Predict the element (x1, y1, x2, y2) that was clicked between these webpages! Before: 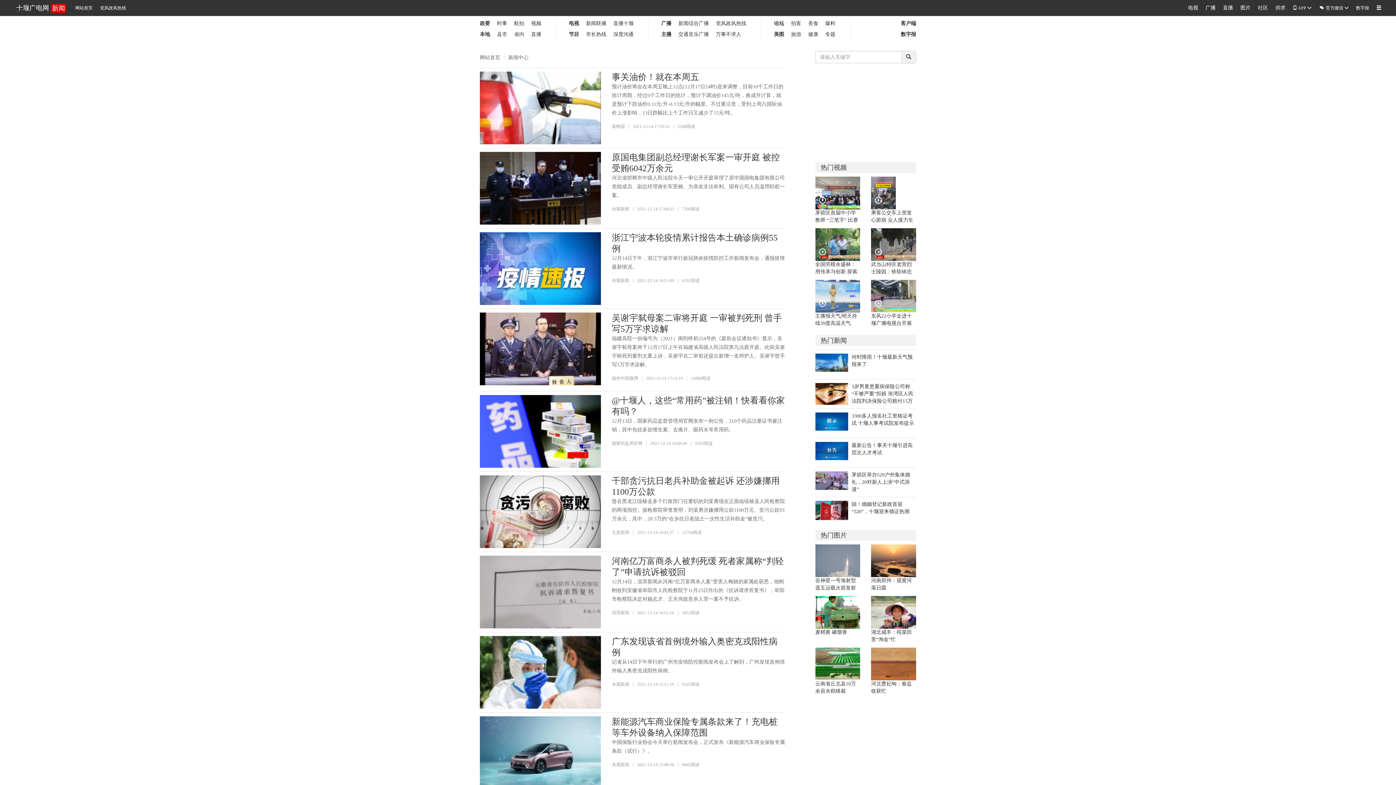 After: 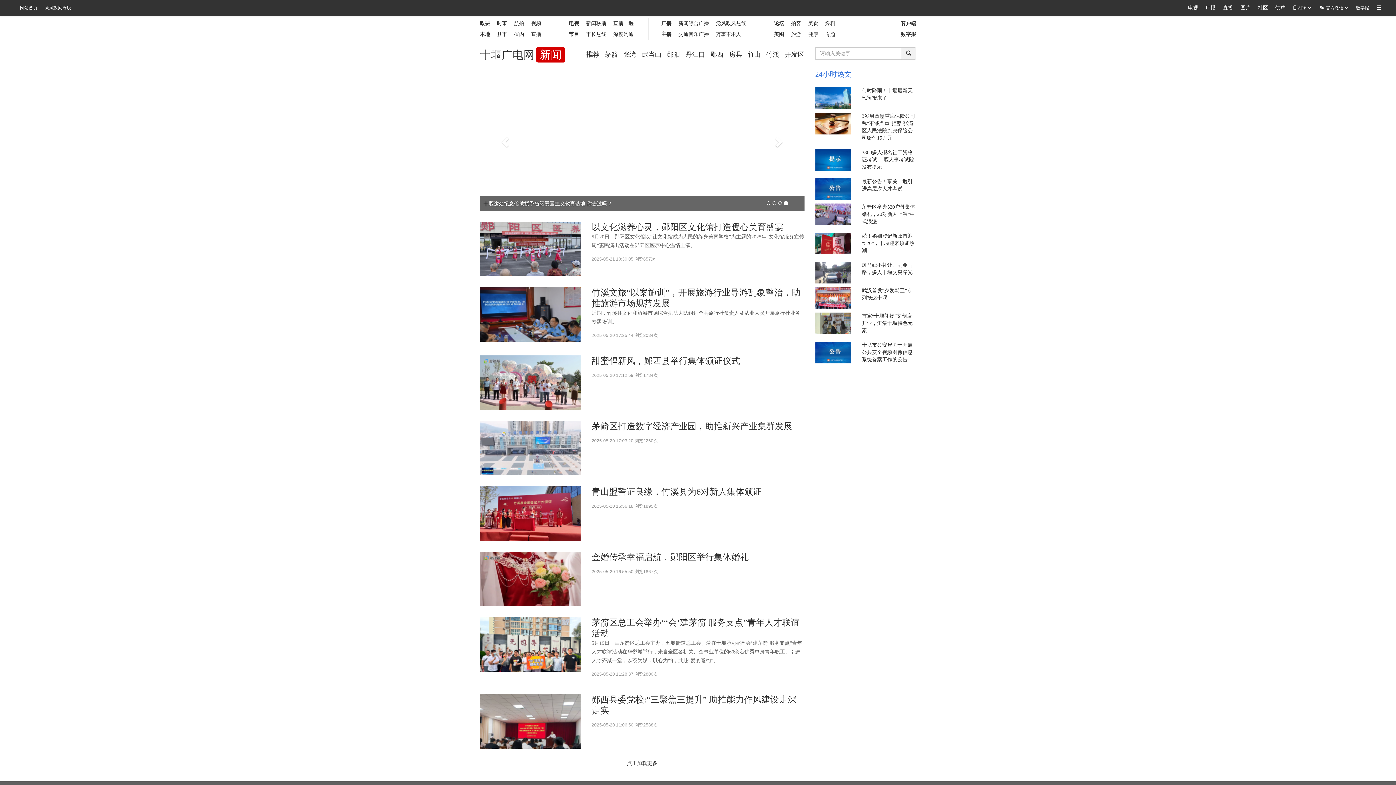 Action: bbox: (10, 0, 71, 16) label: 十堰广电网
新闻